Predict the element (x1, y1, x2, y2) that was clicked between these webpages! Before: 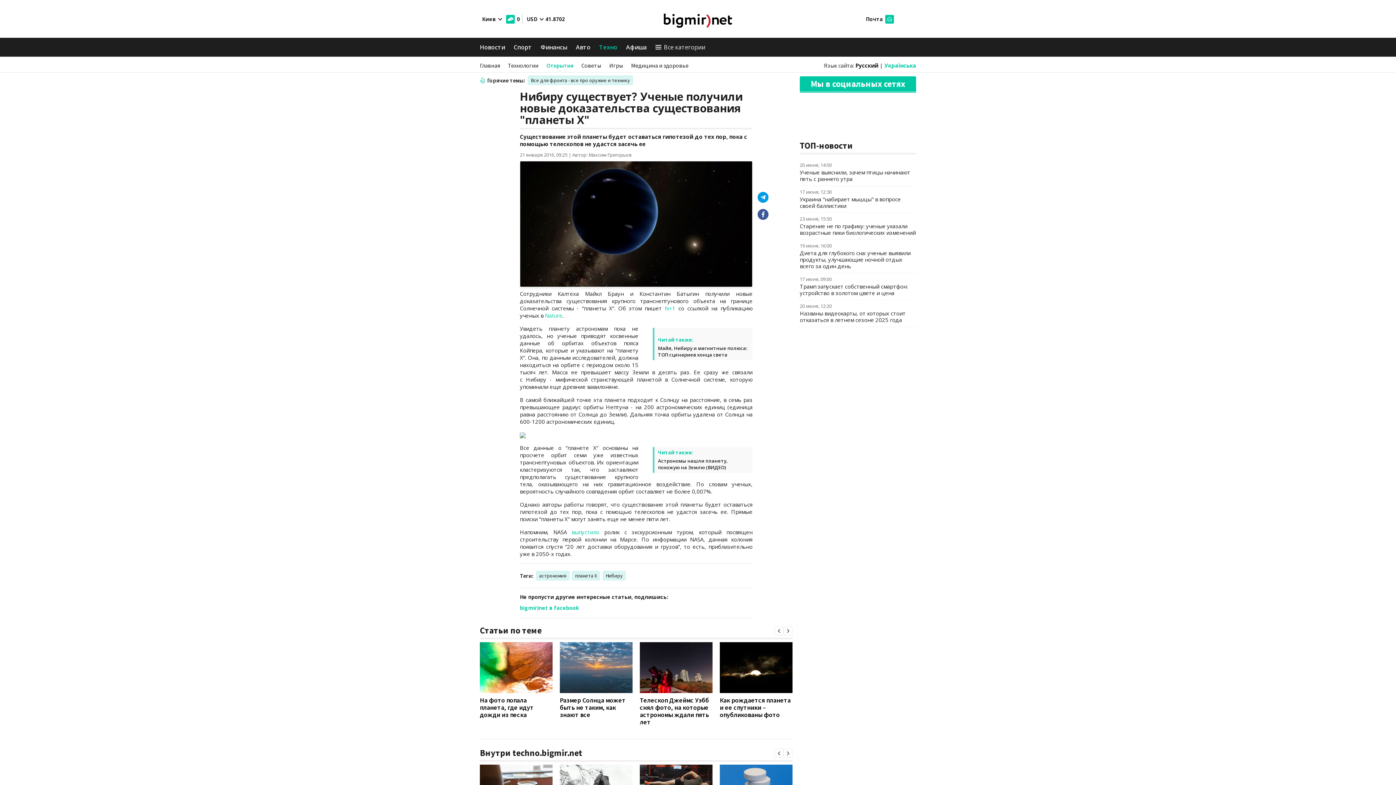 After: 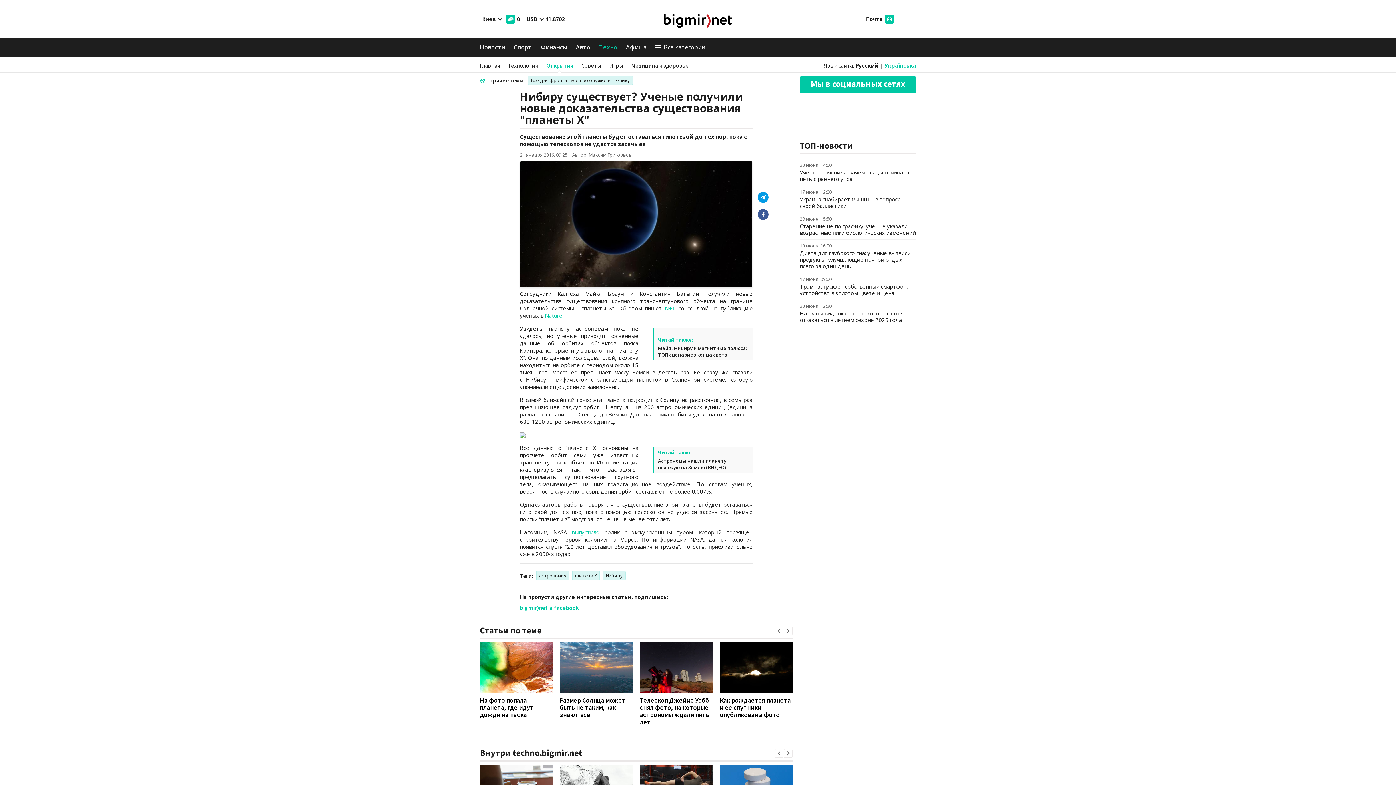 Action: bbox: (757, 209, 768, 220)